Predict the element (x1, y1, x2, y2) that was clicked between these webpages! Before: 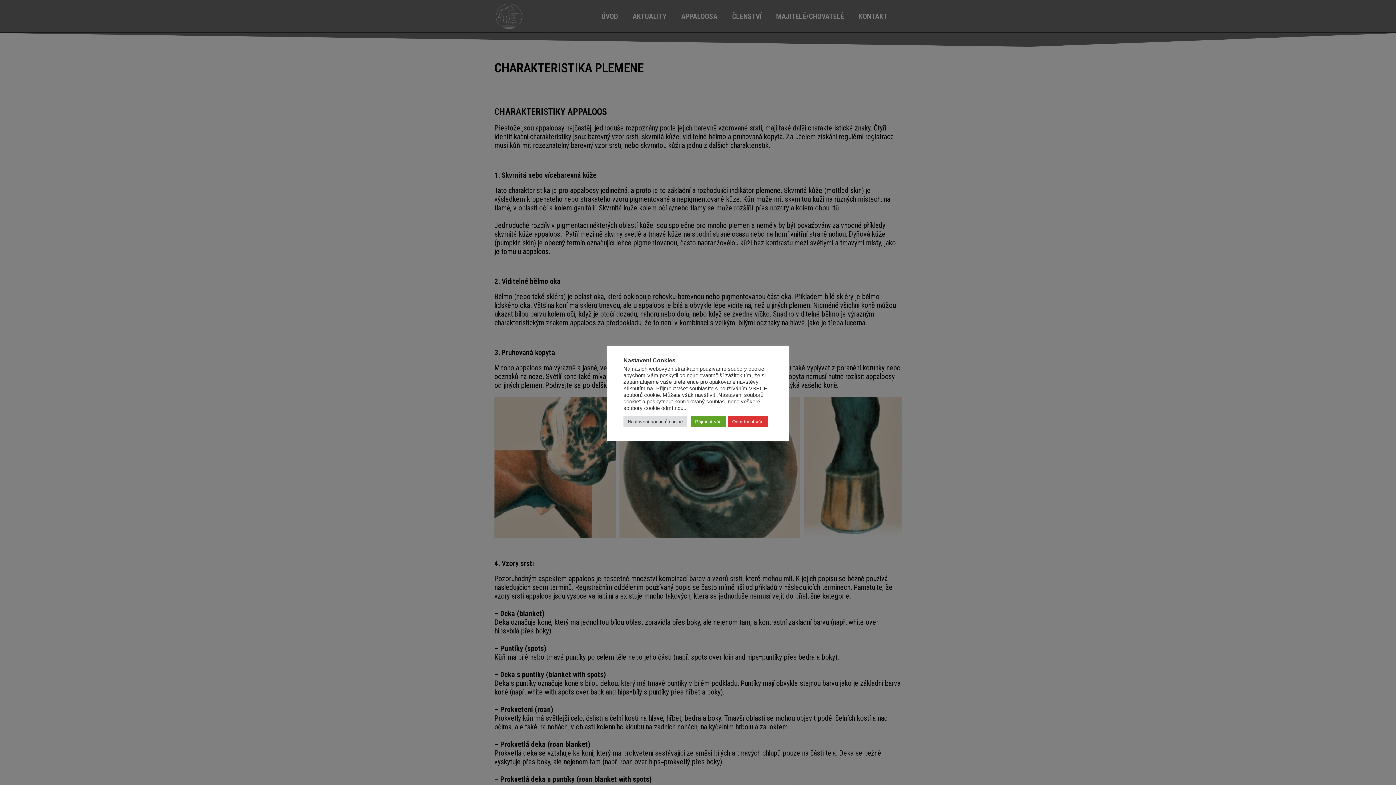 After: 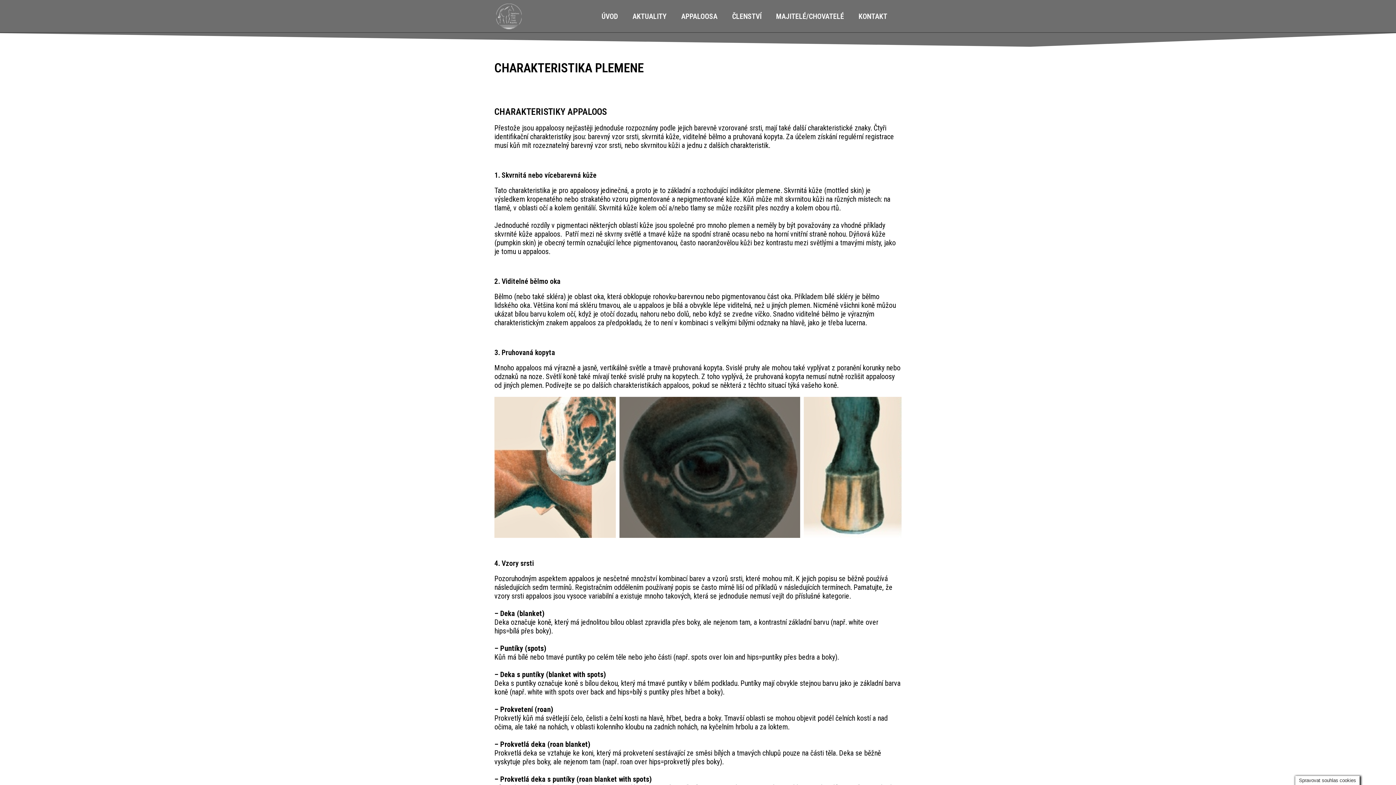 Action: label: Odmítnout vše bbox: (728, 416, 768, 427)